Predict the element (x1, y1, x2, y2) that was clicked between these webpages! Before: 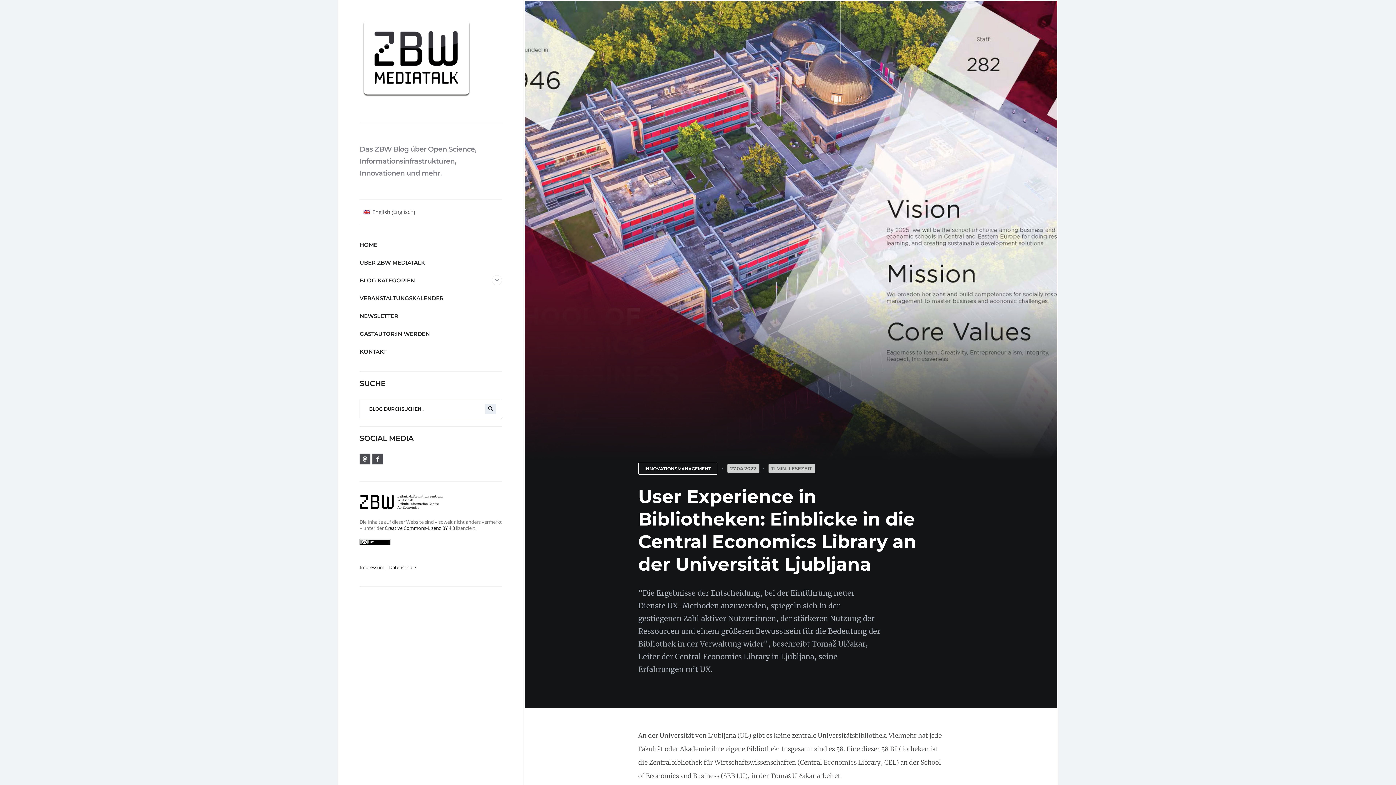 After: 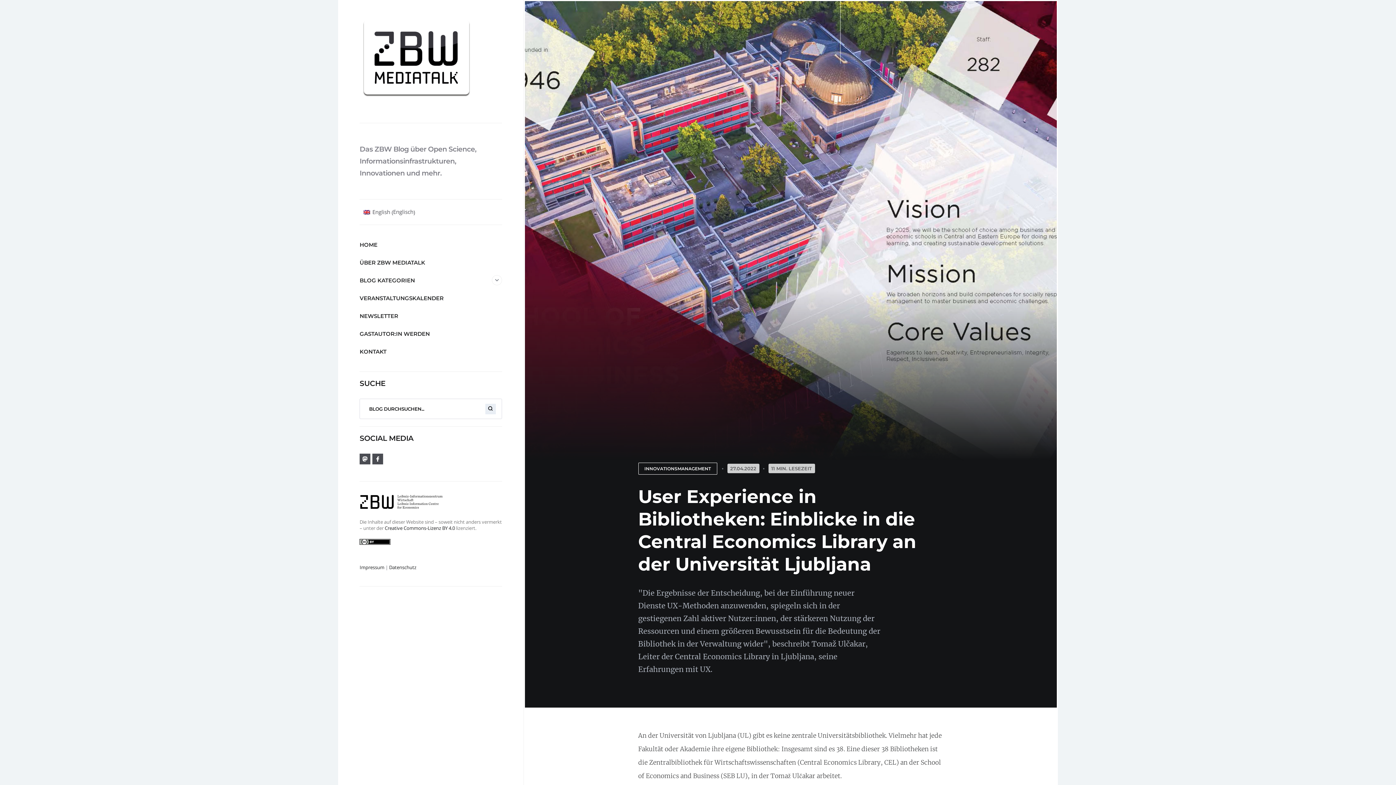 Action: bbox: (359, 458, 372, 466)